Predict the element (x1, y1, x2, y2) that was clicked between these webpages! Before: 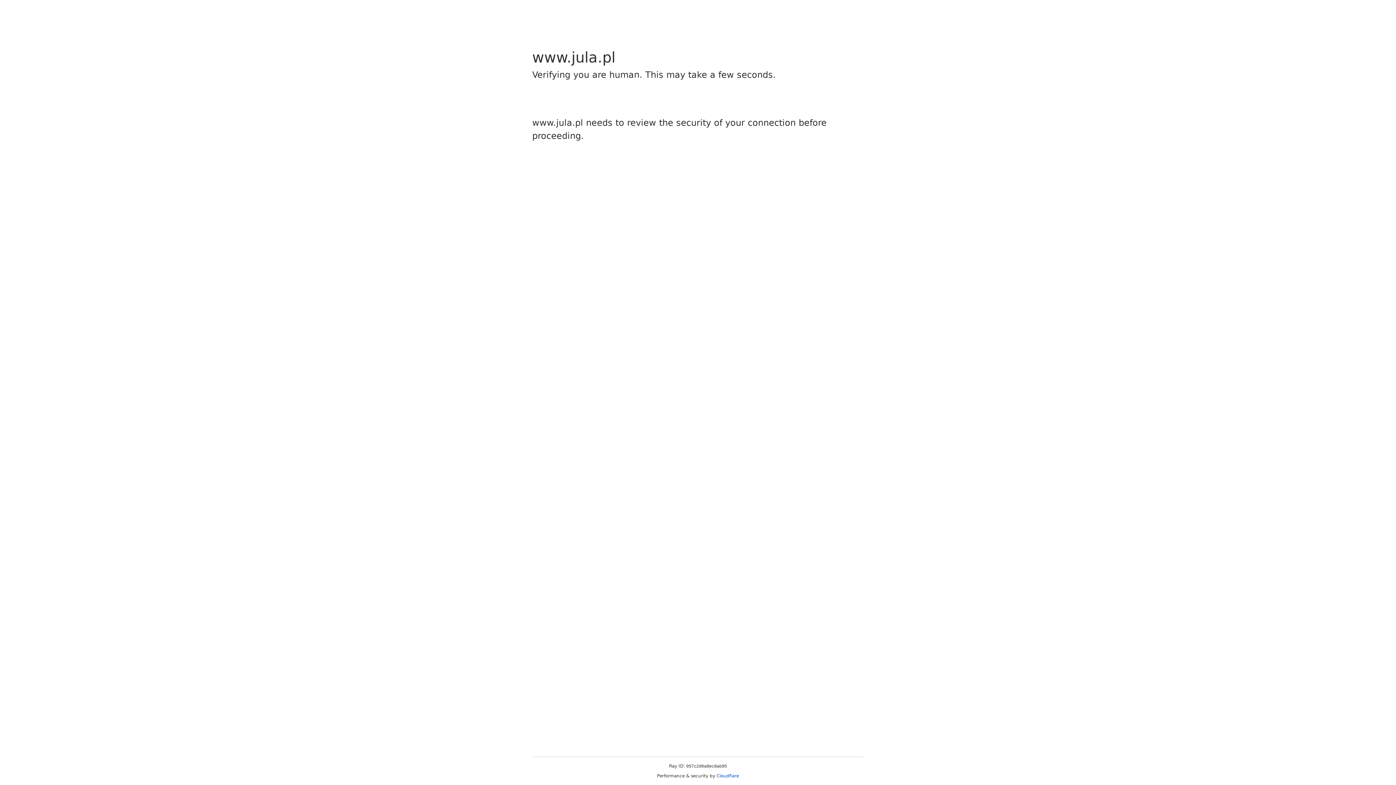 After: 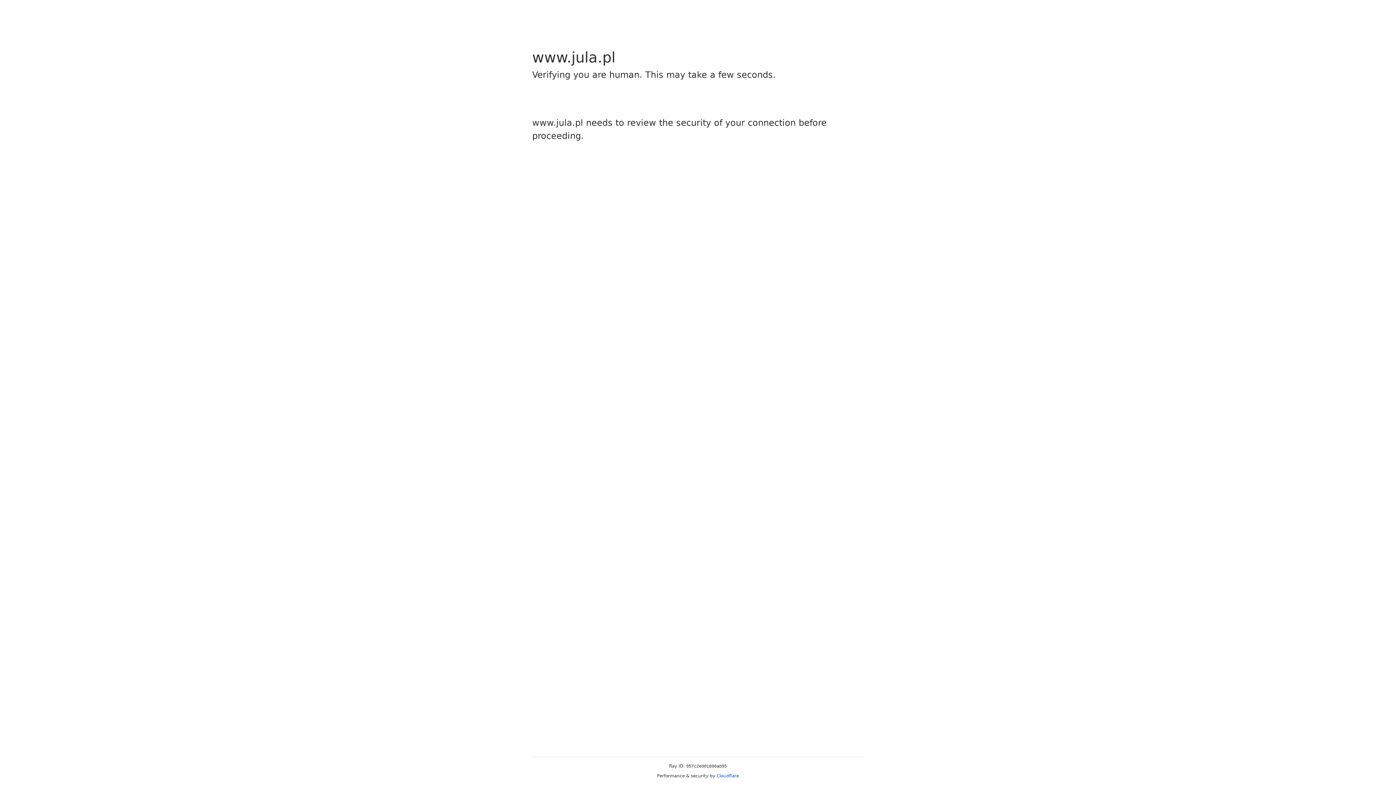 Action: bbox: (716, 773, 739, 778) label: Cloudflare